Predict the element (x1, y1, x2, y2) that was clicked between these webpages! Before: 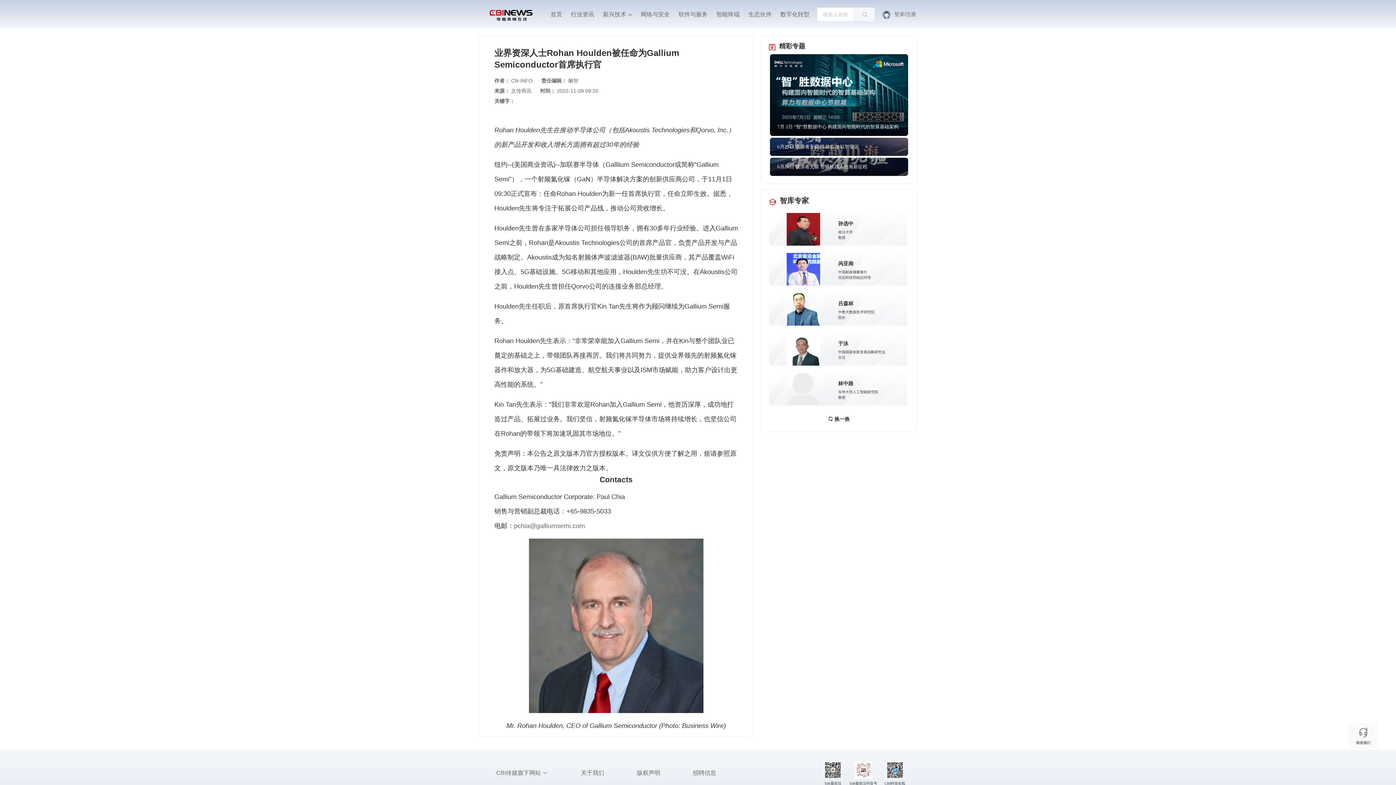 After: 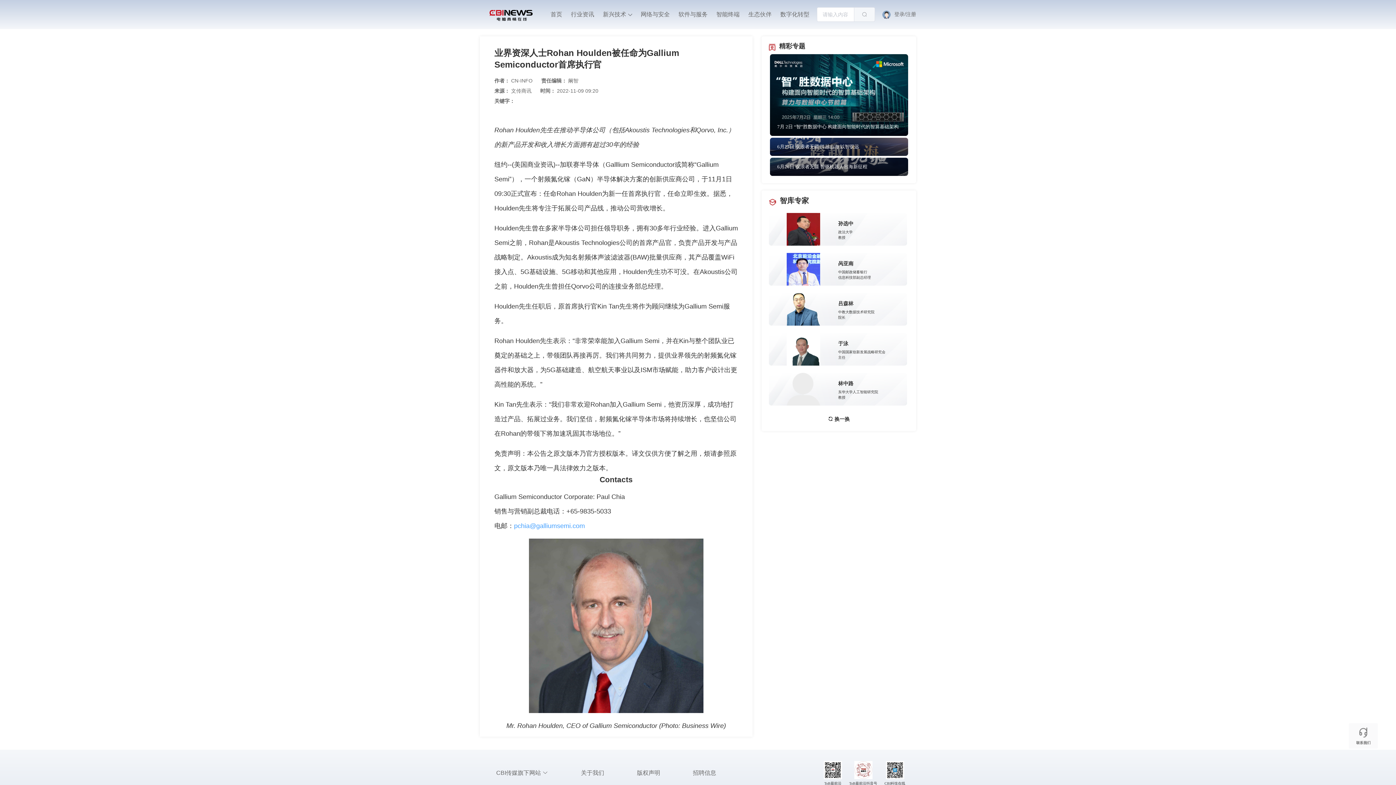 Action: bbox: (514, 522, 585, 529) label: pchia@galliumsemi.com